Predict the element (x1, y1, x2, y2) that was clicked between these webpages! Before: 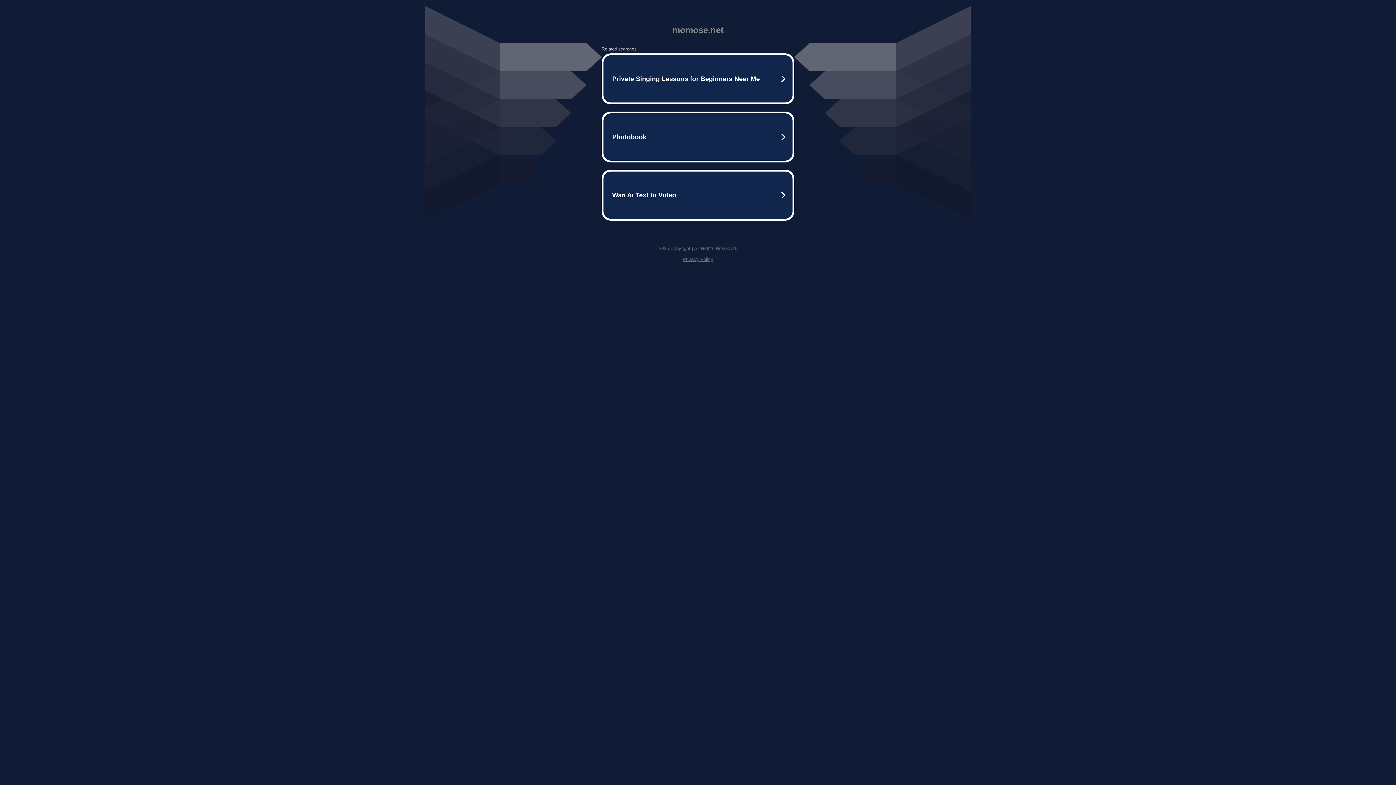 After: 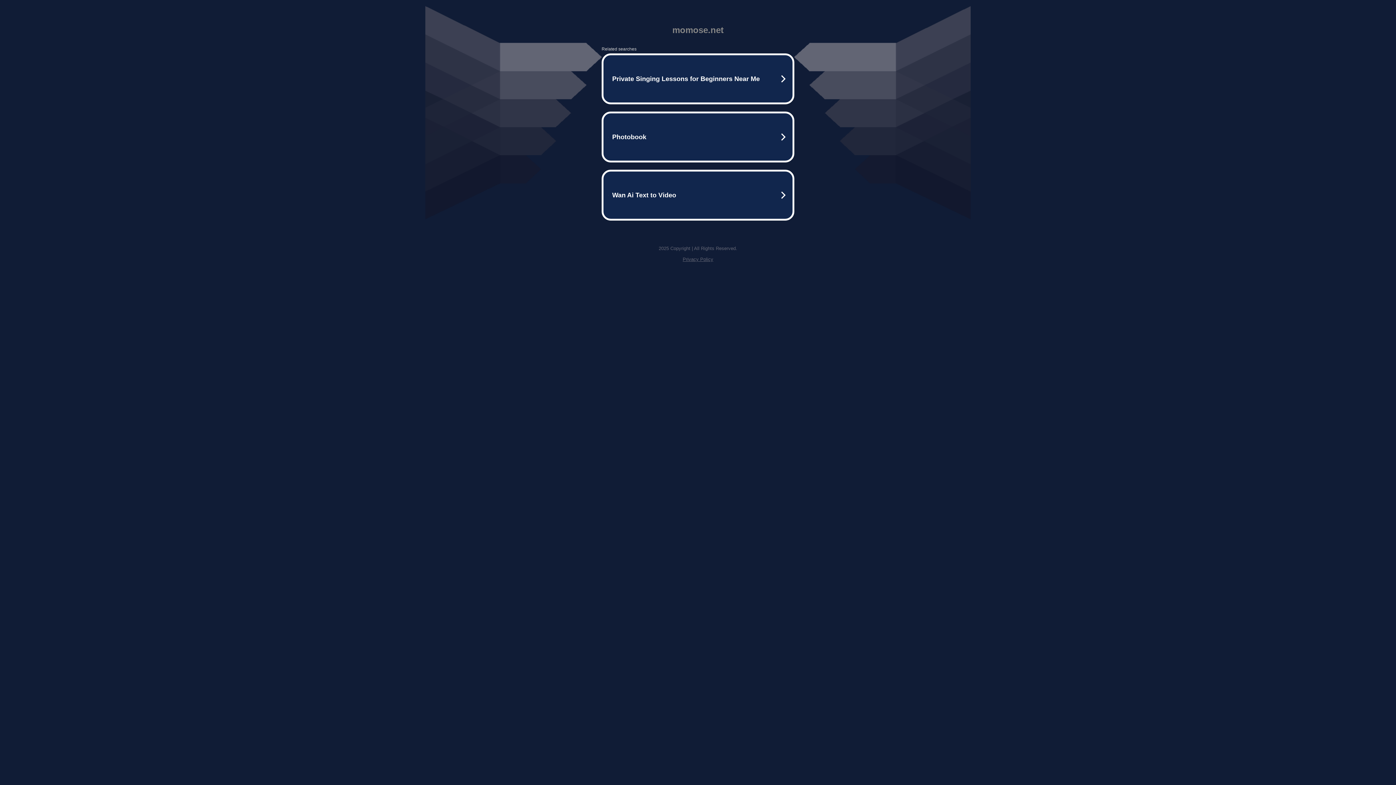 Action: label: Privacy Policy bbox: (682, 256, 713, 262)